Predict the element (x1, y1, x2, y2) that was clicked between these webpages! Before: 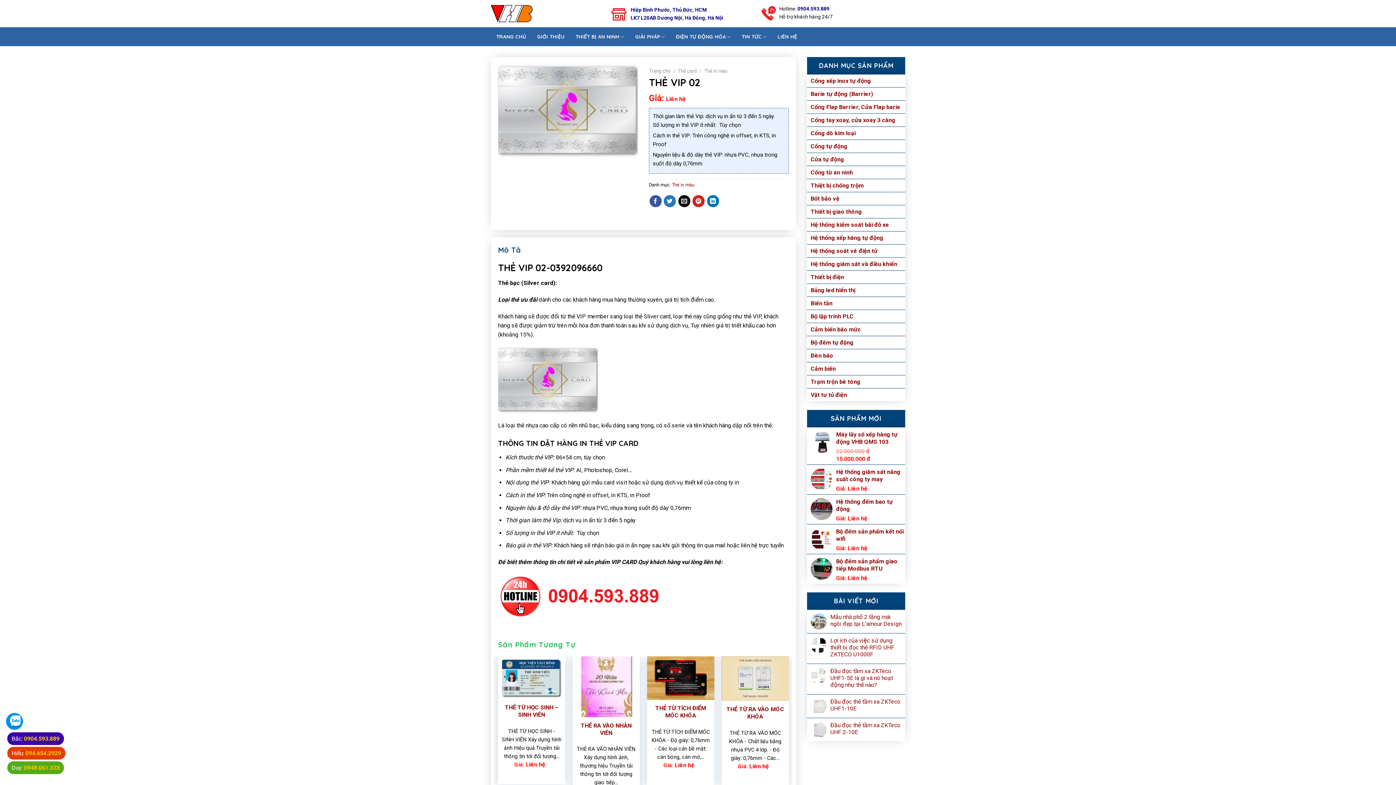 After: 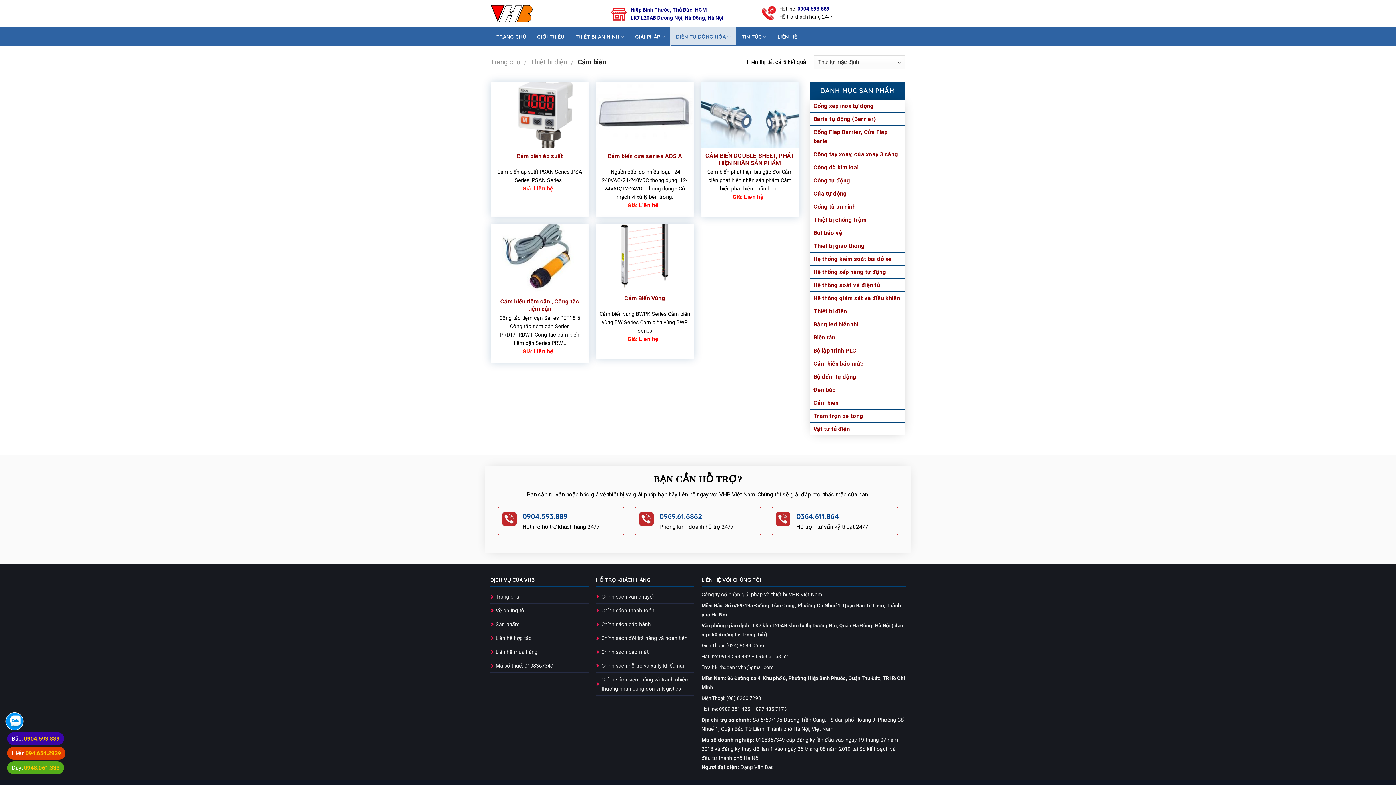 Action: label: Cảm biến bbox: (807, 362, 839, 375)